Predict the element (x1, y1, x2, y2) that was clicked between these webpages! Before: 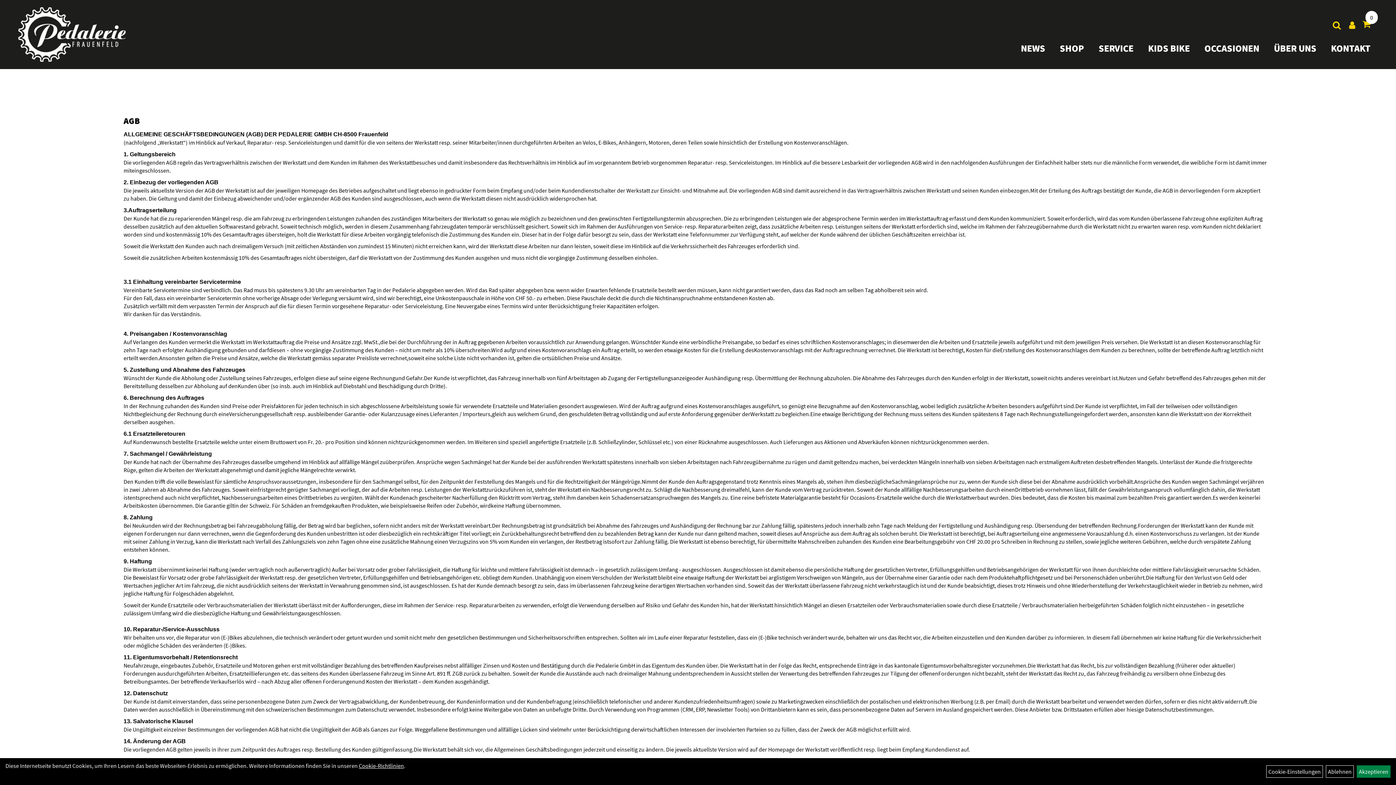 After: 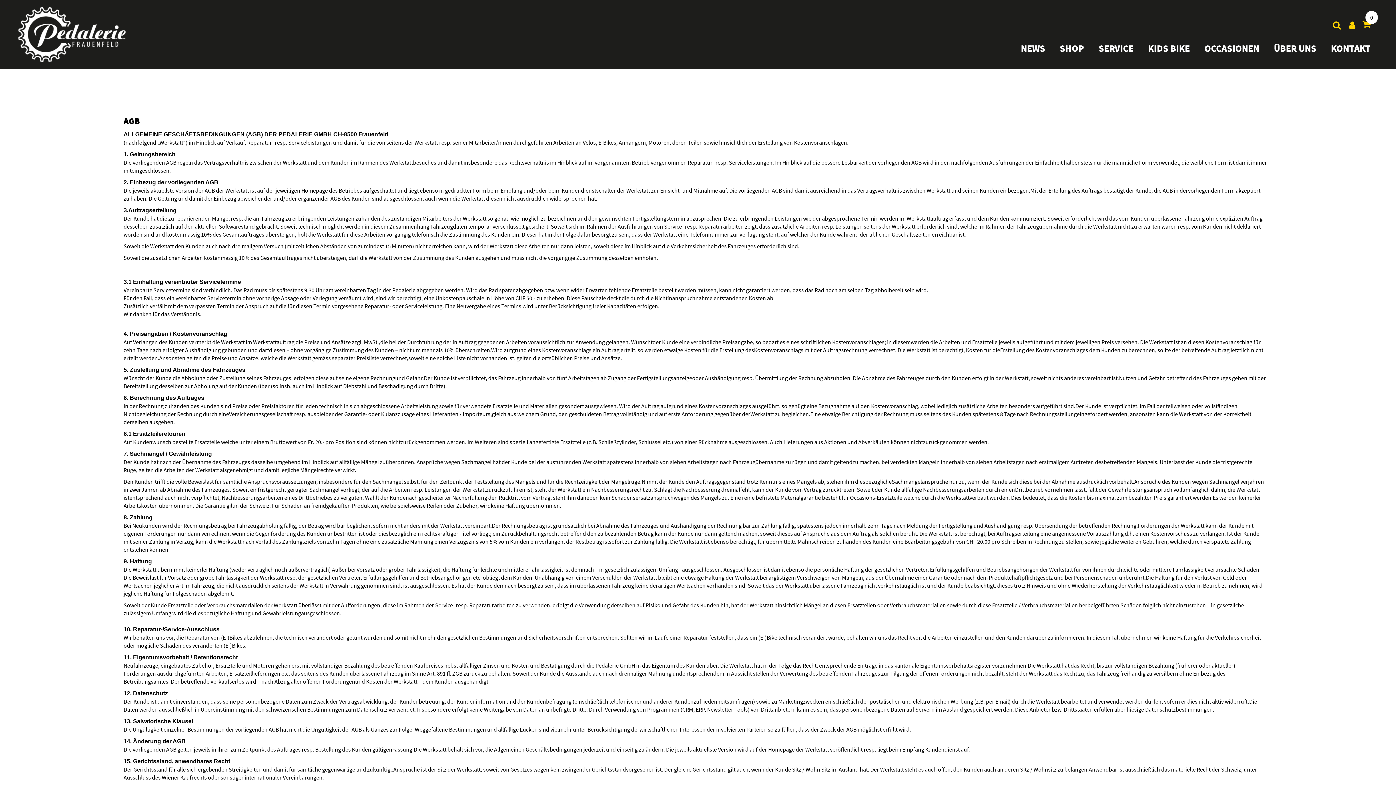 Action: bbox: (1326, 765, 1354, 778) label: Ablehnen